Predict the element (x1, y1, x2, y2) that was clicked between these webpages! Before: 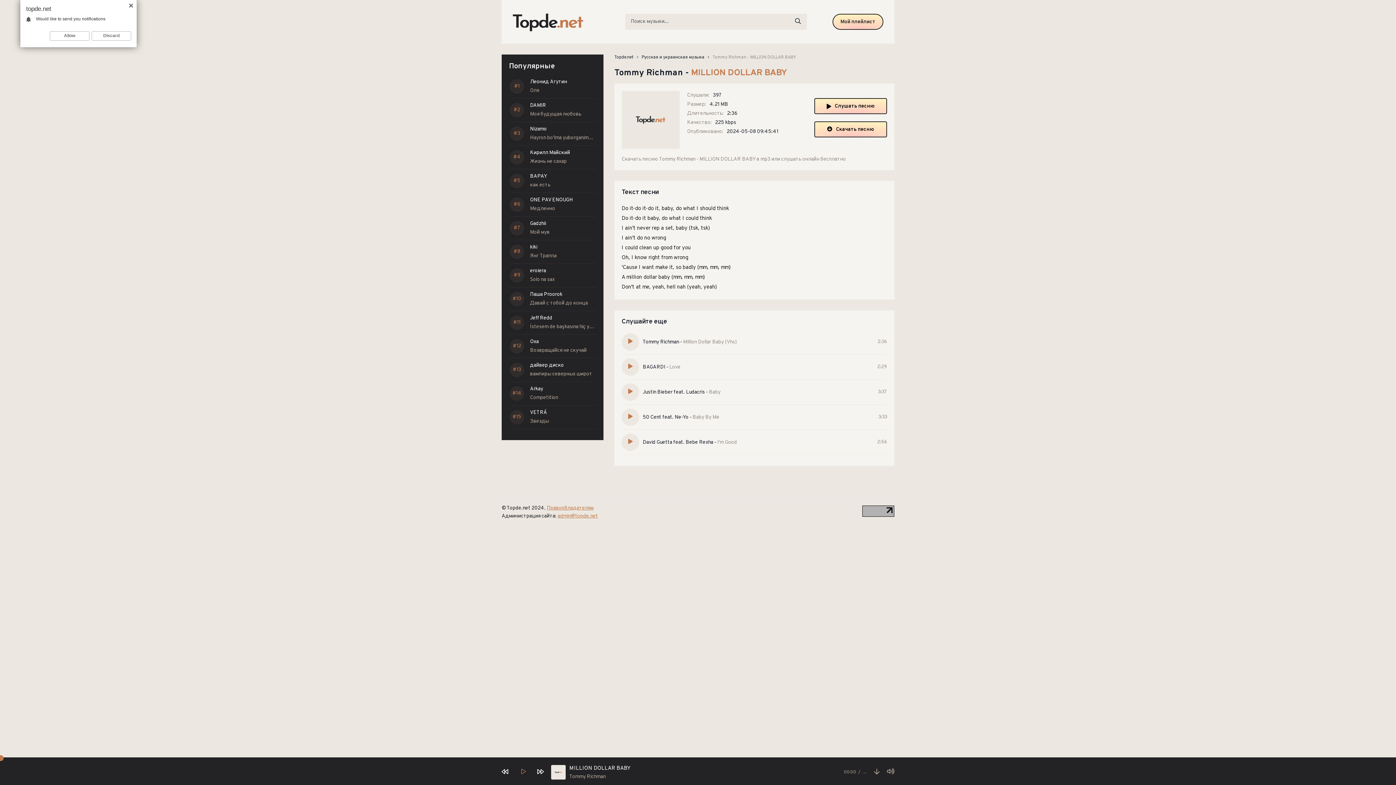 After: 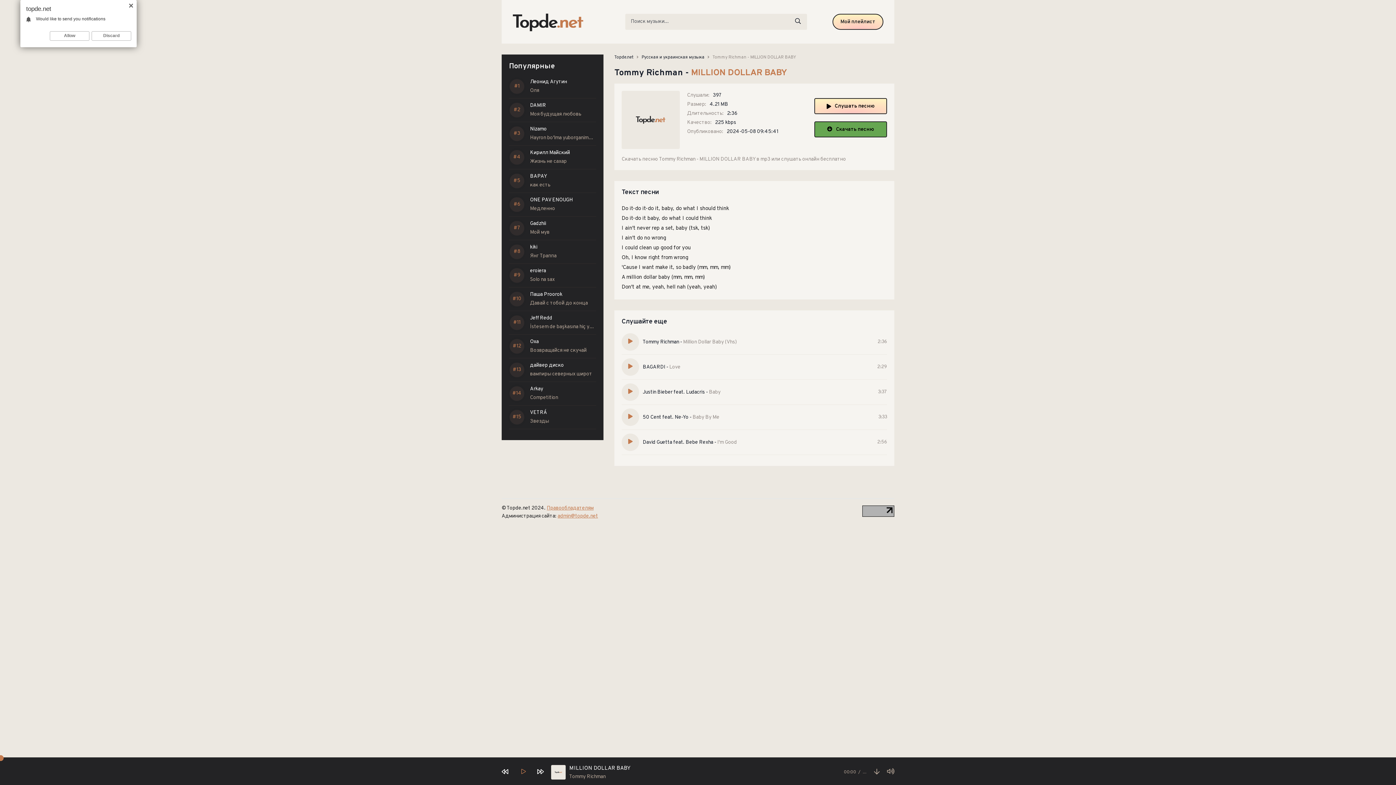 Action: label: Скачать песню bbox: (814, 121, 887, 137)